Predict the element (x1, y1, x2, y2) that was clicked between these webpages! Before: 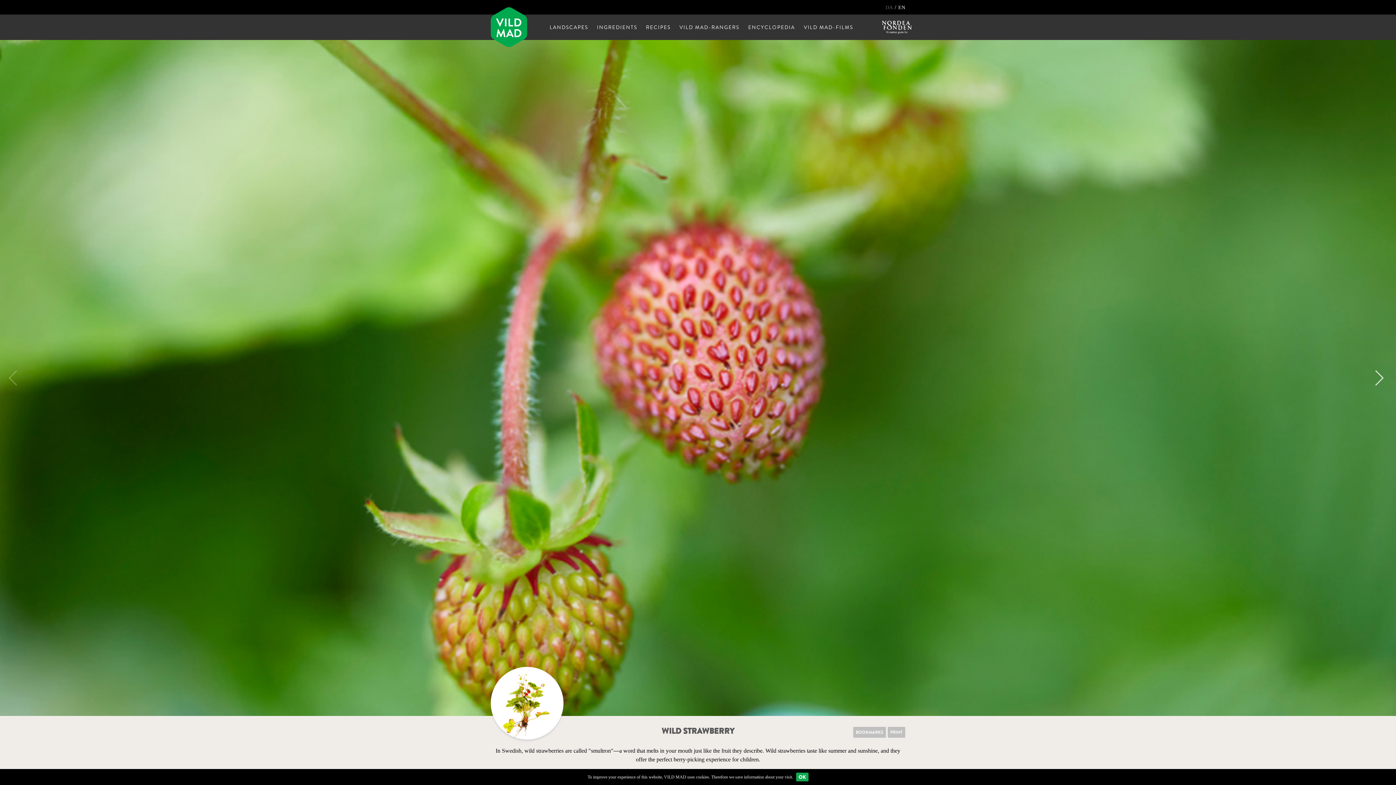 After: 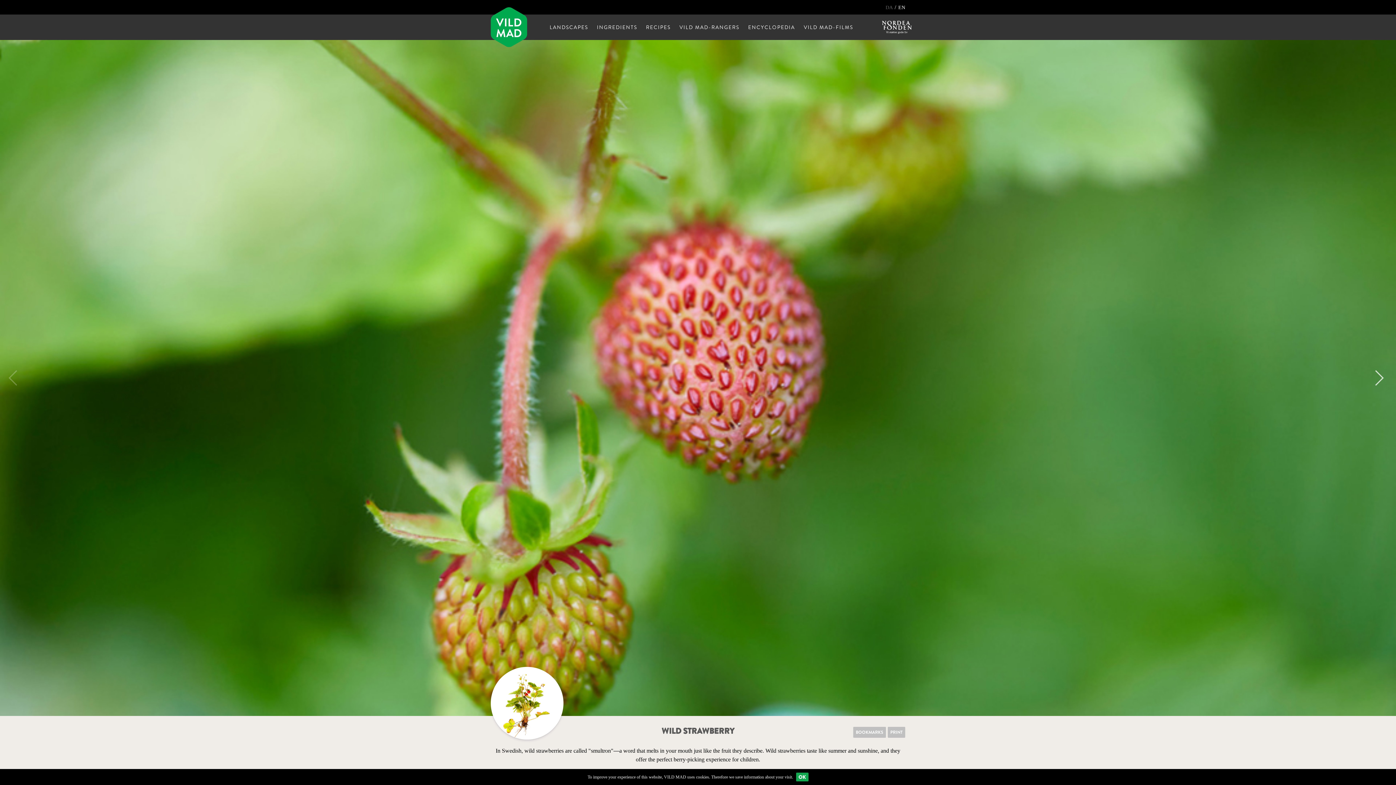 Action: label:  Previous bbox: (7, 369, 25, 387)